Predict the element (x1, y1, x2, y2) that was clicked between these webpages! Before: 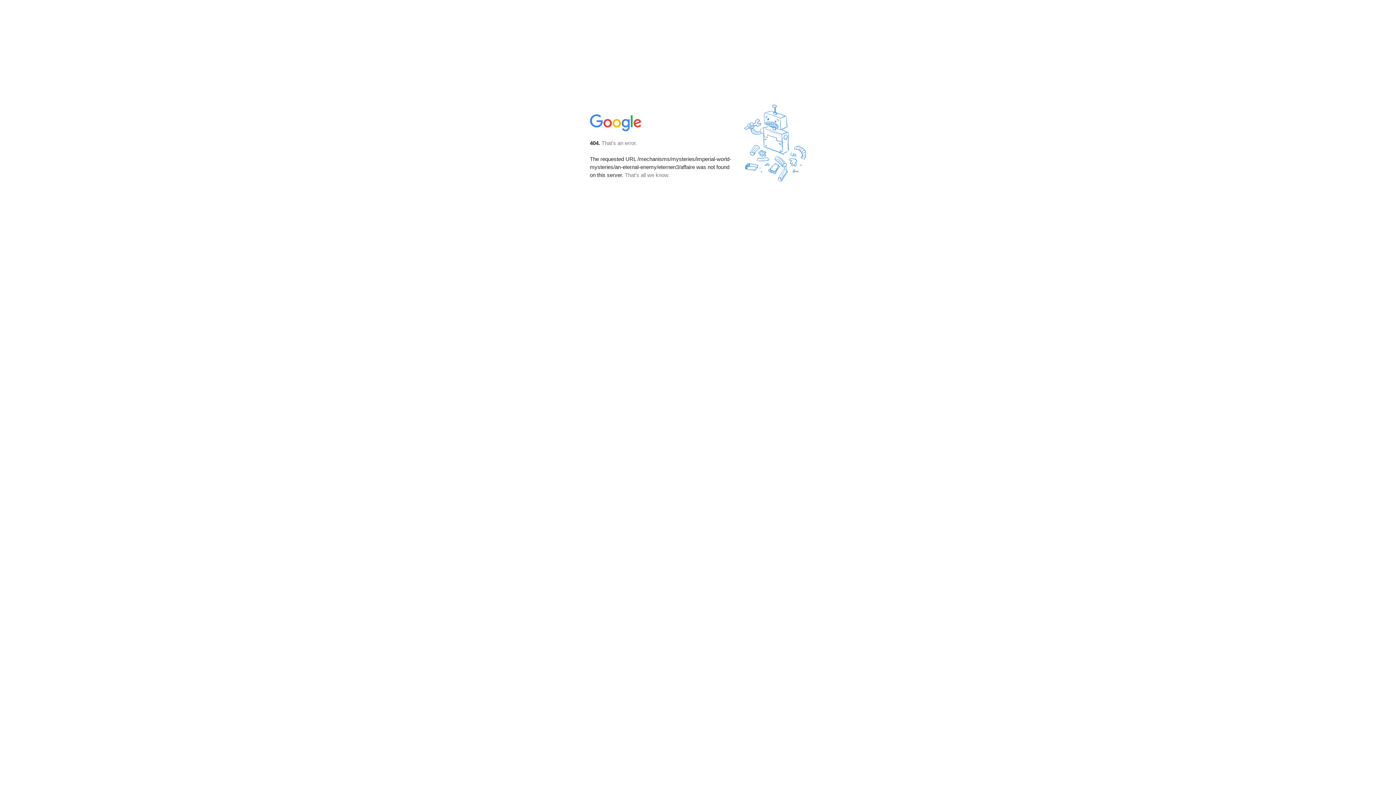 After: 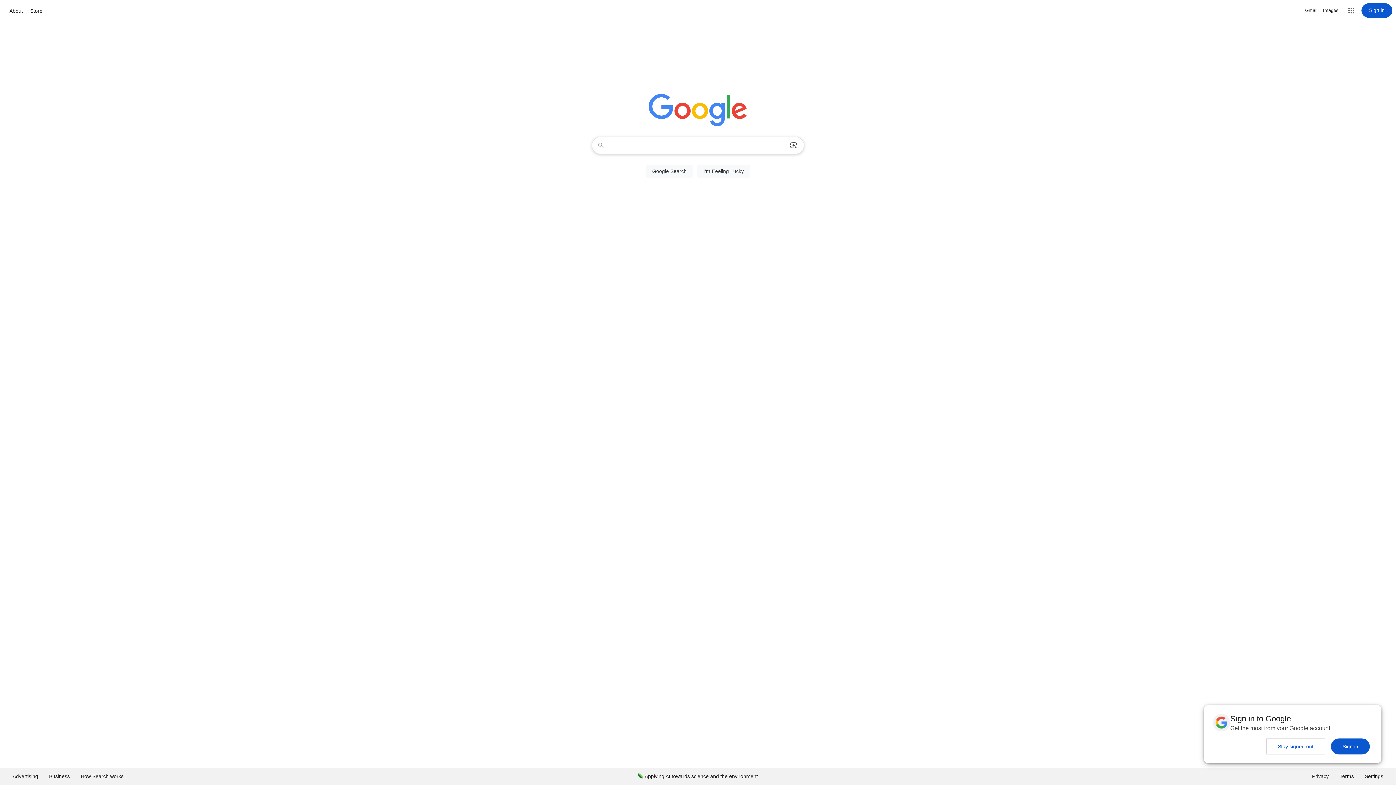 Action: bbox: (590, 127, 642, 134)